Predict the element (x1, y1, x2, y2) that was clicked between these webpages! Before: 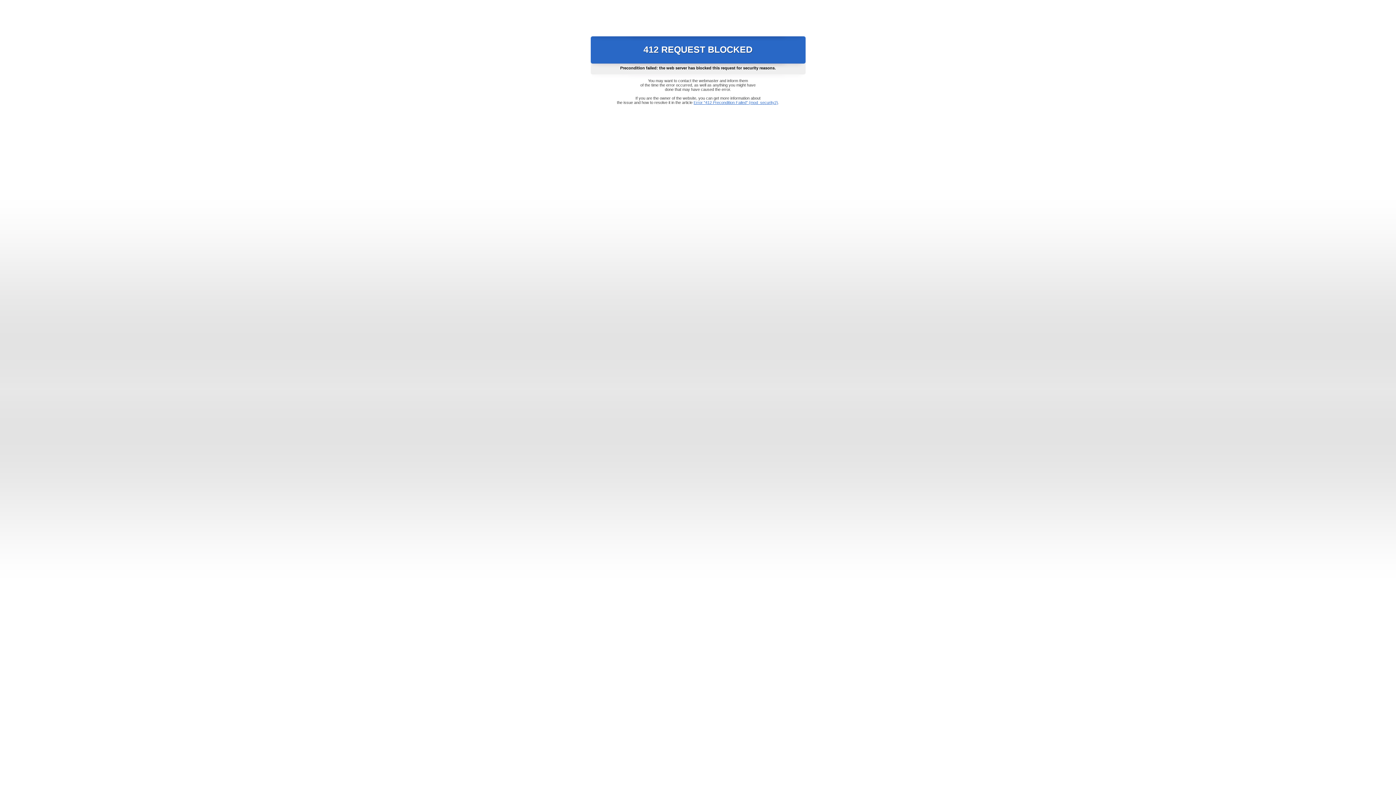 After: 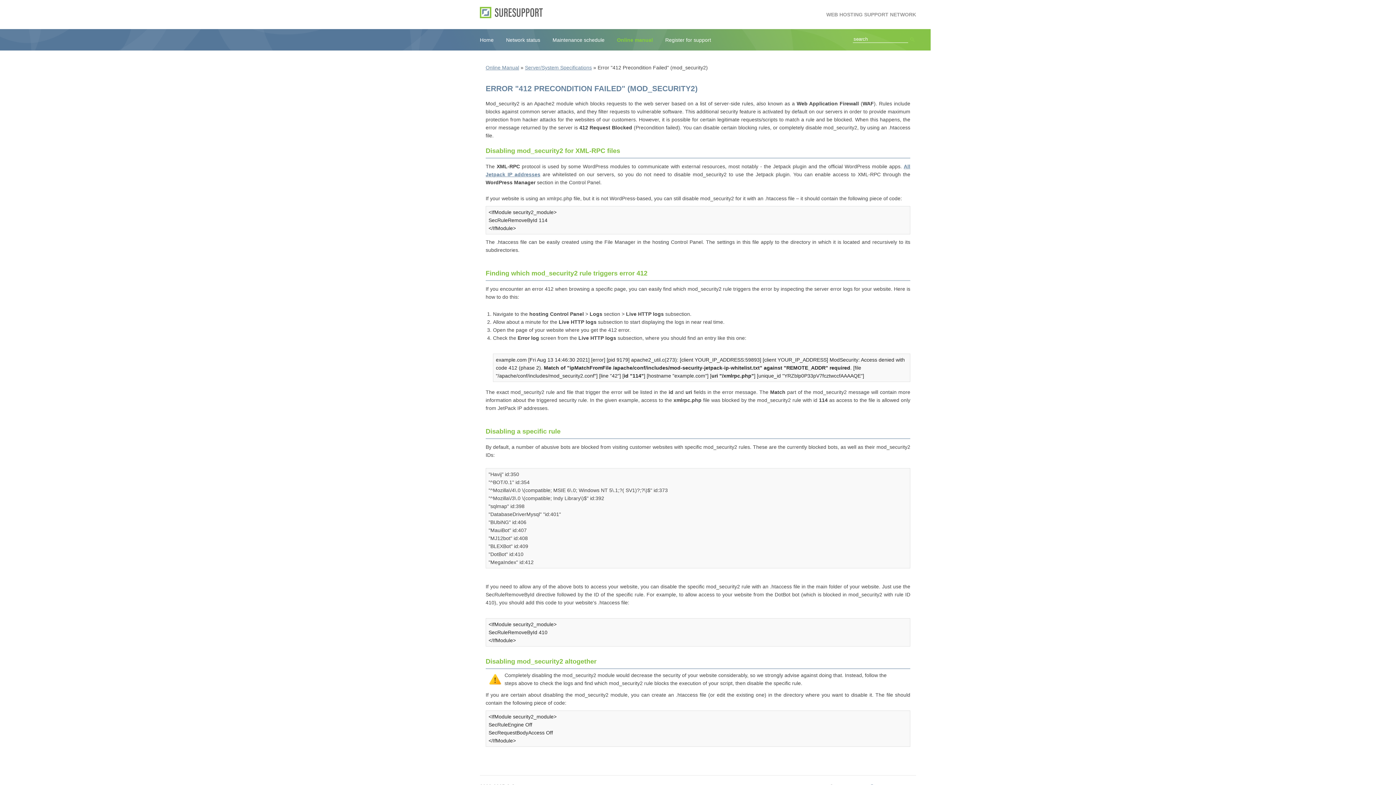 Action: label: Error "412 Precondition Failed" (mod_security2) bbox: (693, 100, 778, 104)